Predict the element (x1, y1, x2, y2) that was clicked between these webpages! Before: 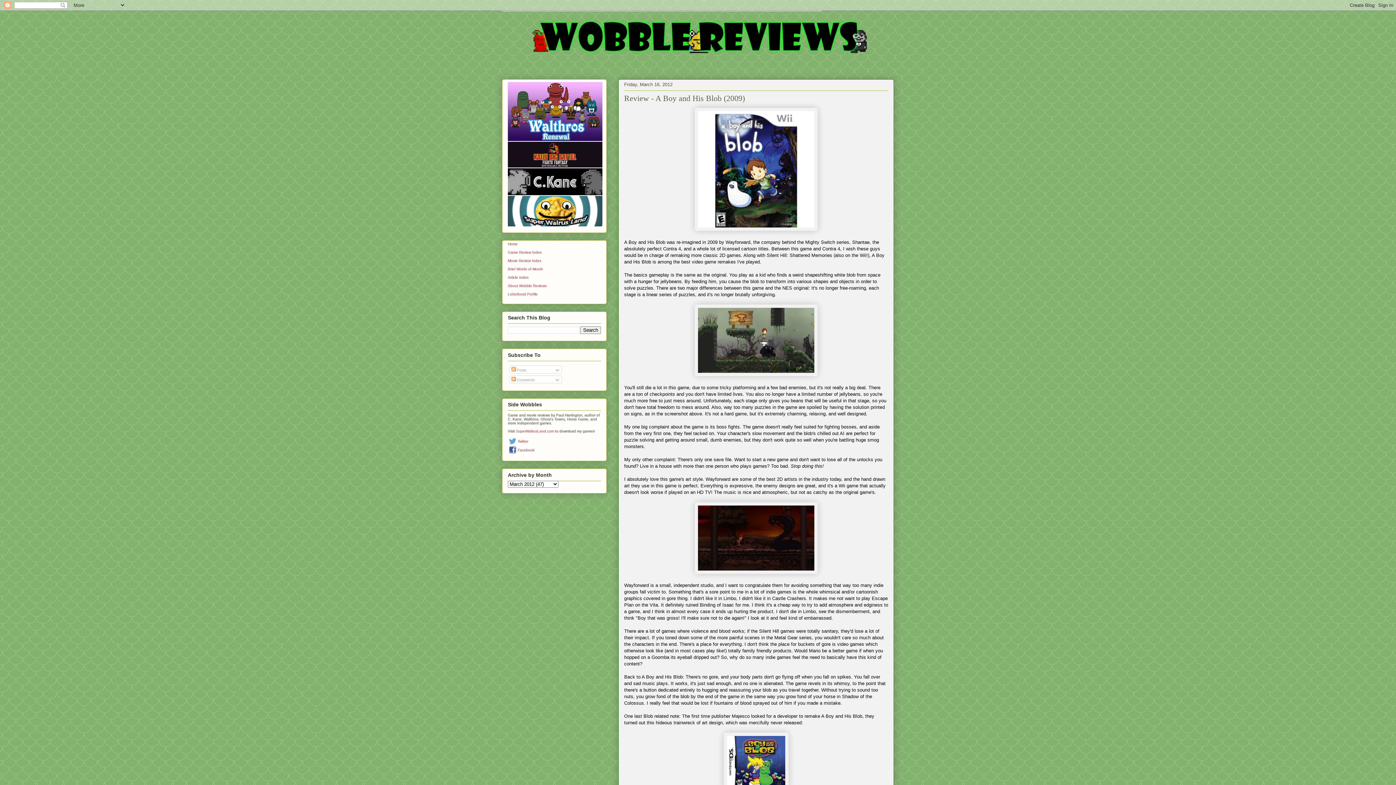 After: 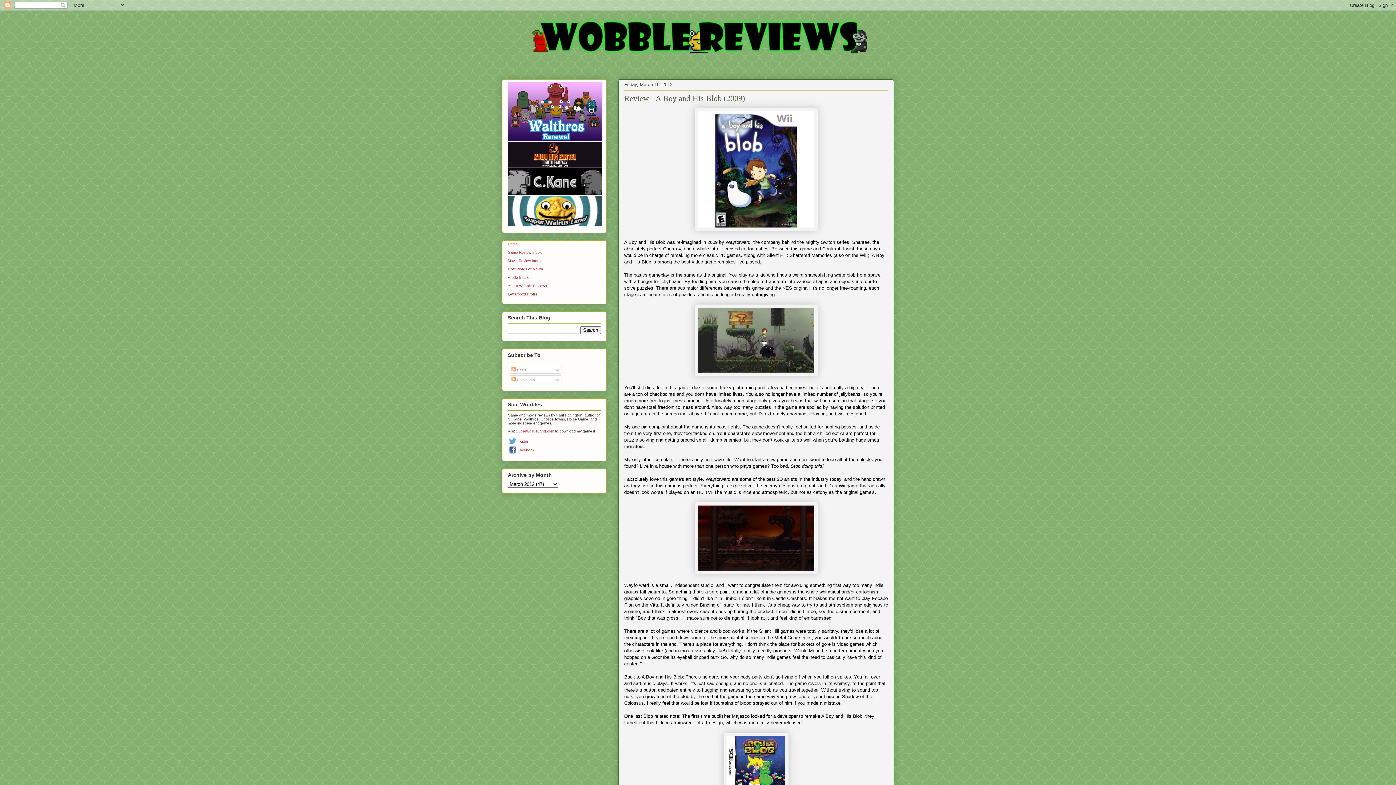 Action: bbox: (508, 164, 602, 168)